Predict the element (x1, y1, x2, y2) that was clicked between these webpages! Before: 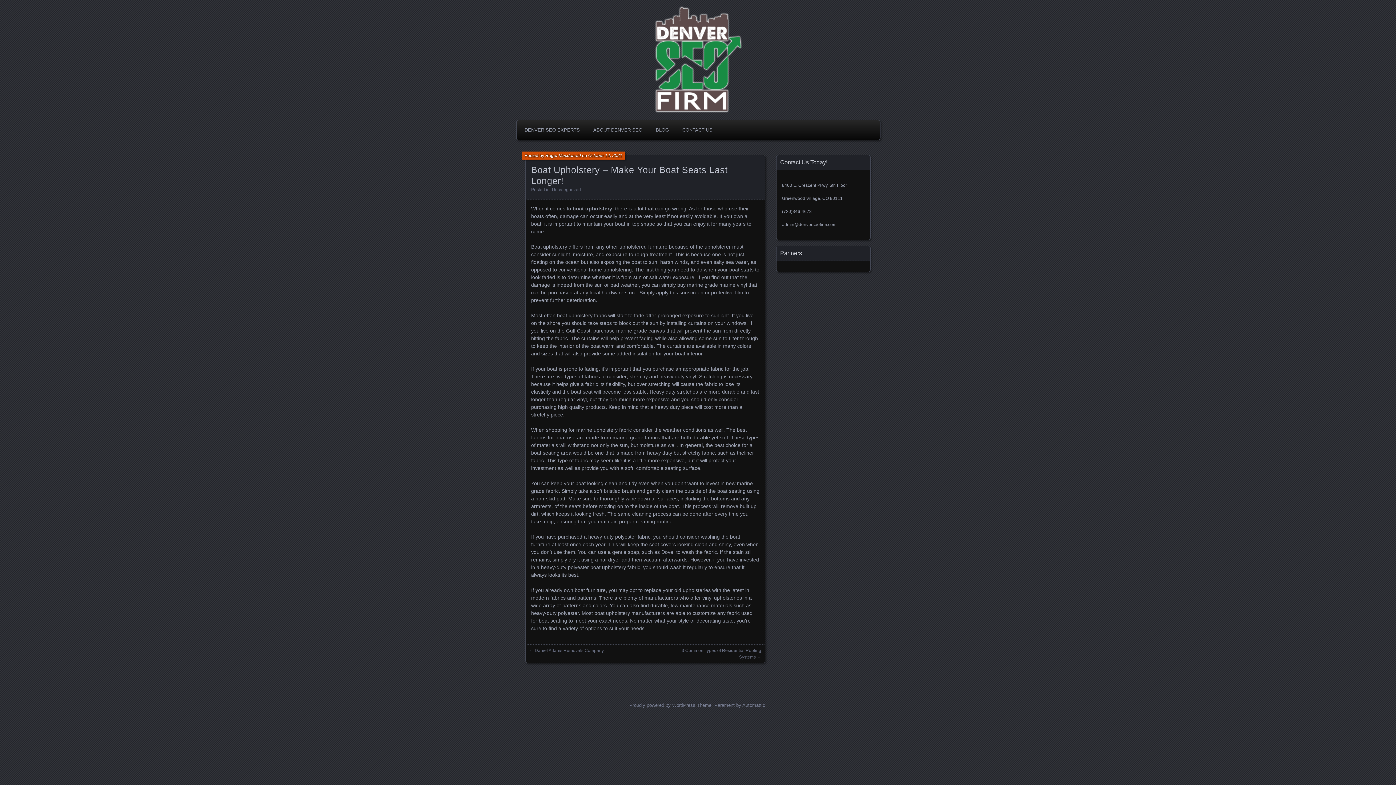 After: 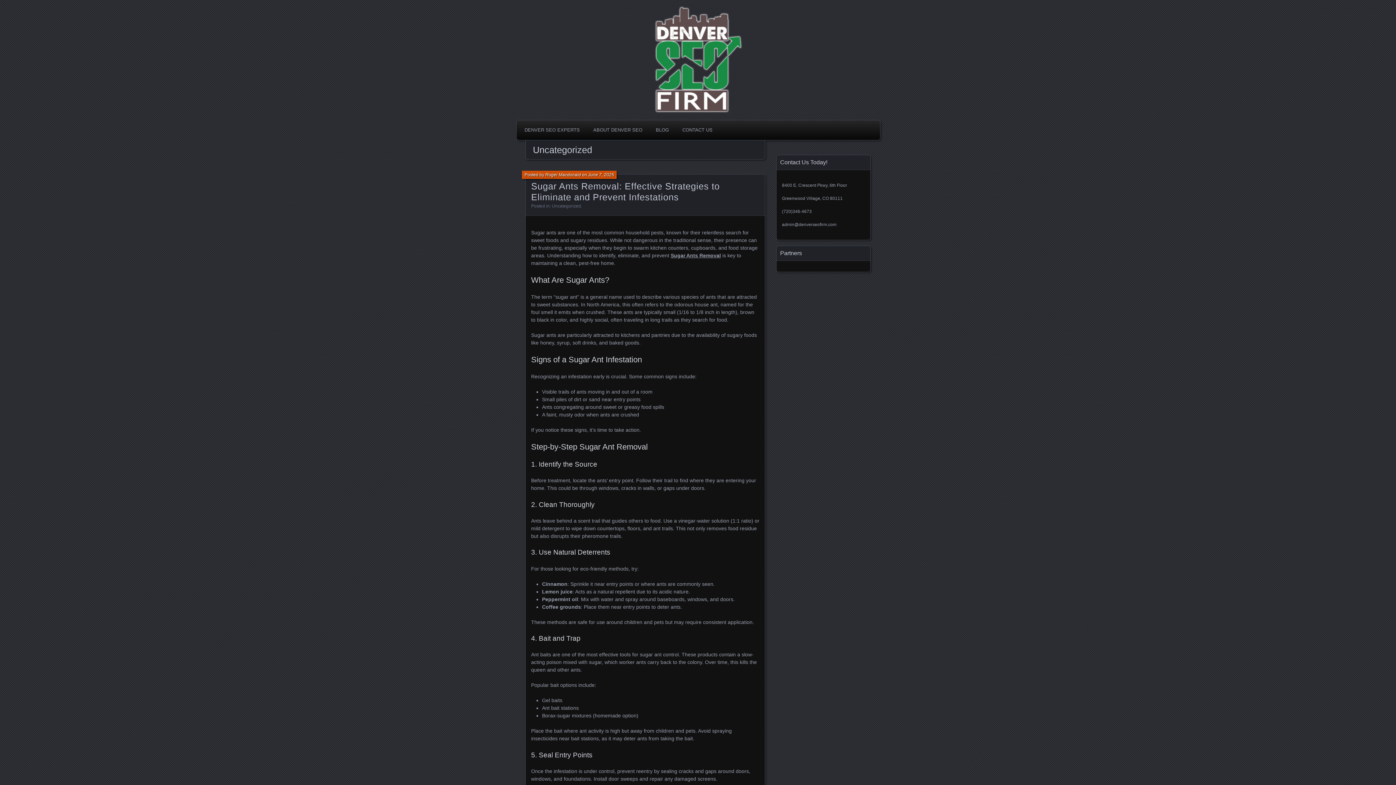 Action: label: Uncategorized bbox: (552, 187, 581, 192)